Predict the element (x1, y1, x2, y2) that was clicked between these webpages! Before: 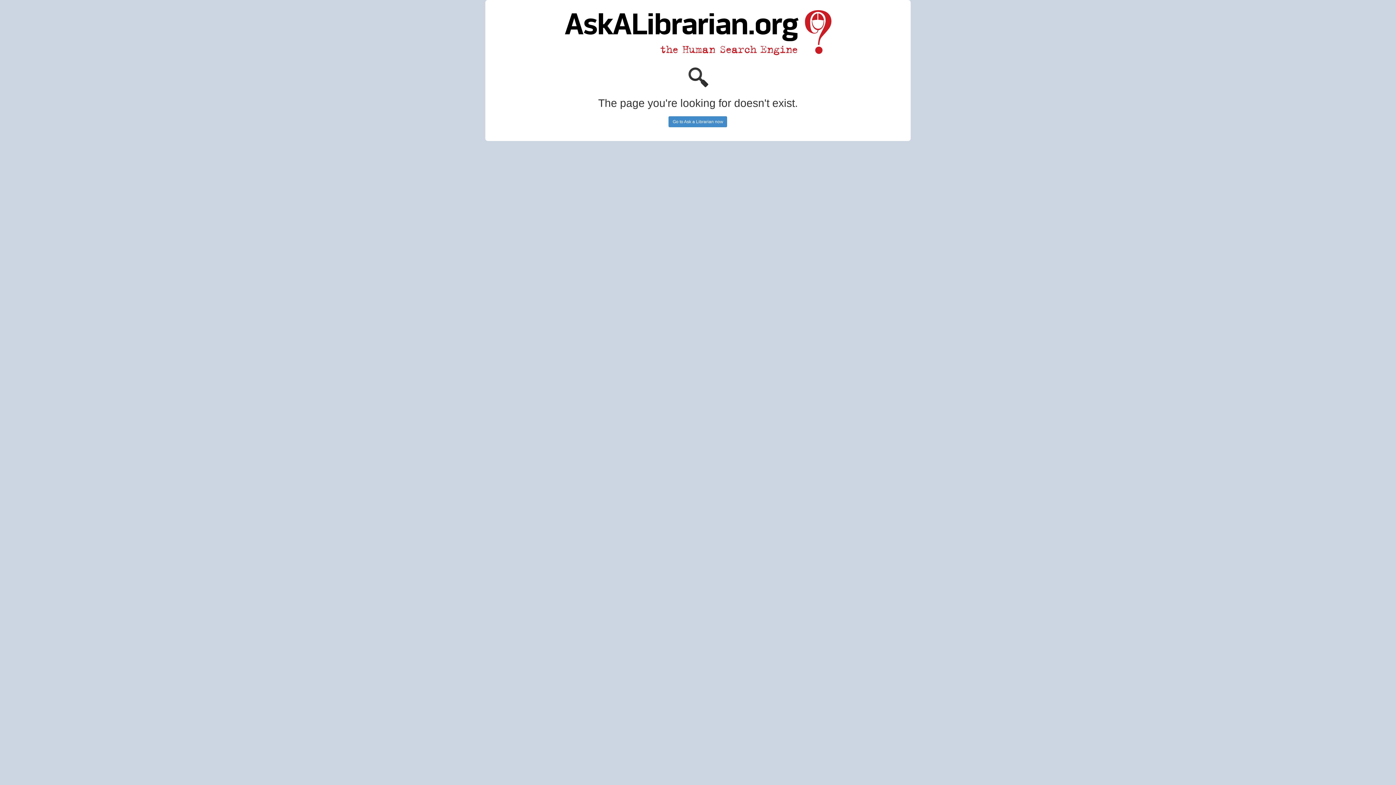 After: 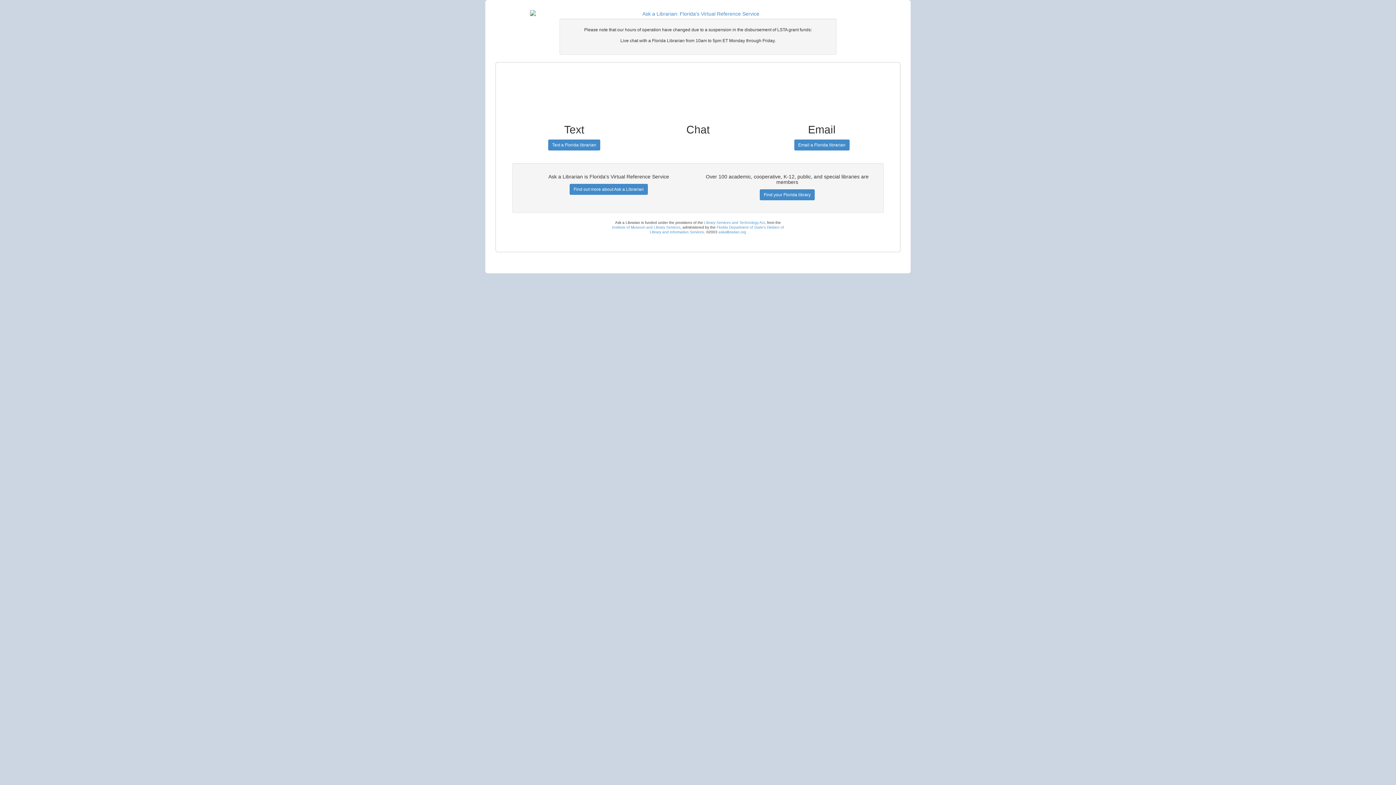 Action: label: Go to Ask a Librarian now bbox: (668, 116, 727, 127)